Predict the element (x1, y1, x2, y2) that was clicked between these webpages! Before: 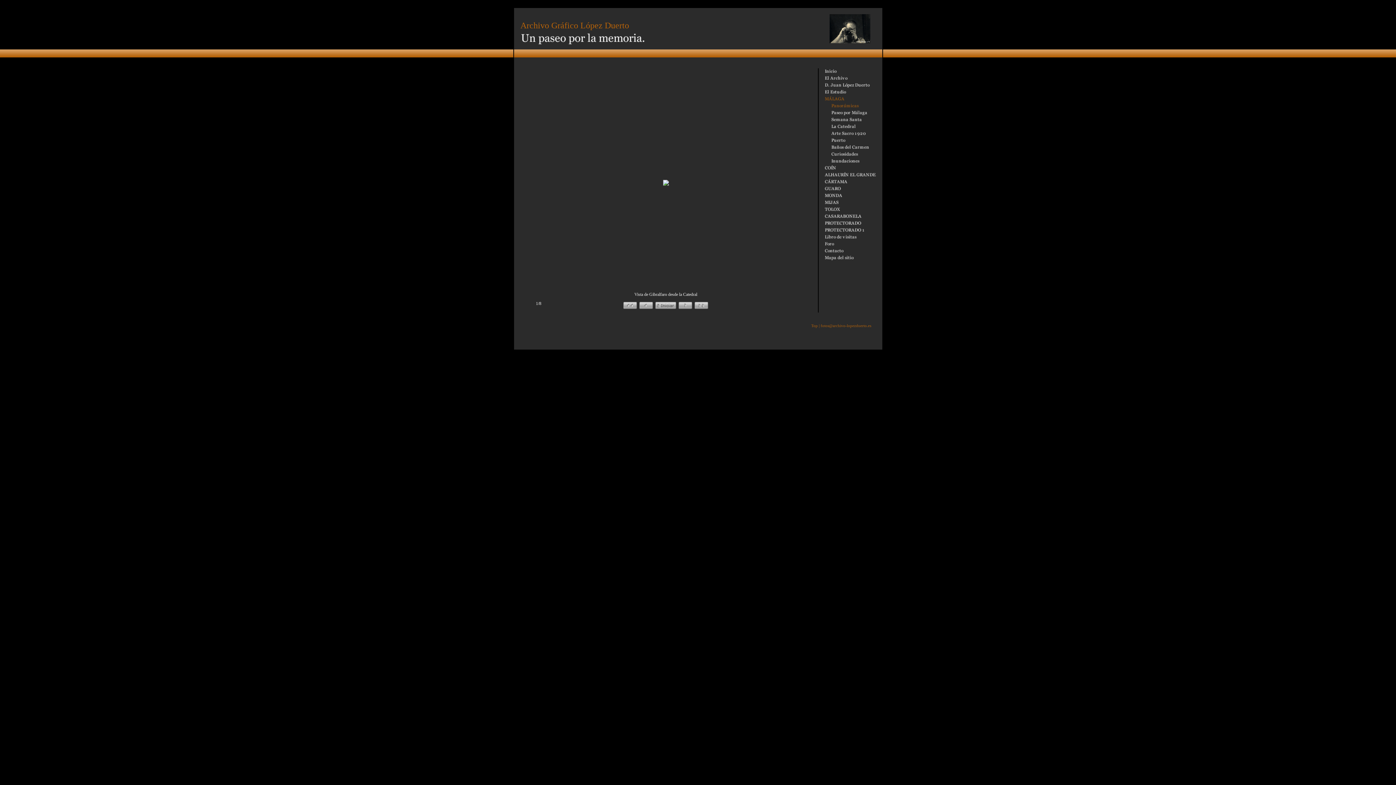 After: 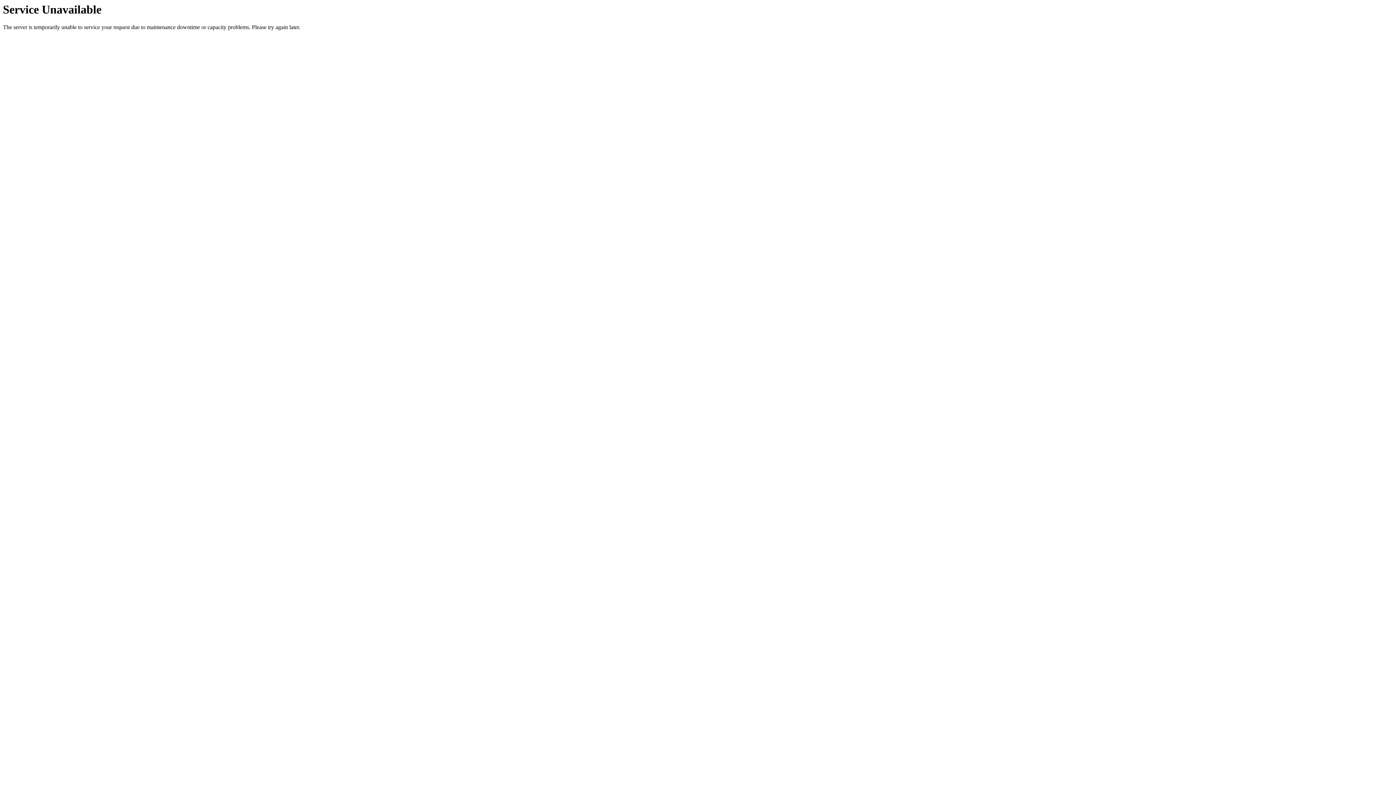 Action: bbox: (820, 126, 880, 131)